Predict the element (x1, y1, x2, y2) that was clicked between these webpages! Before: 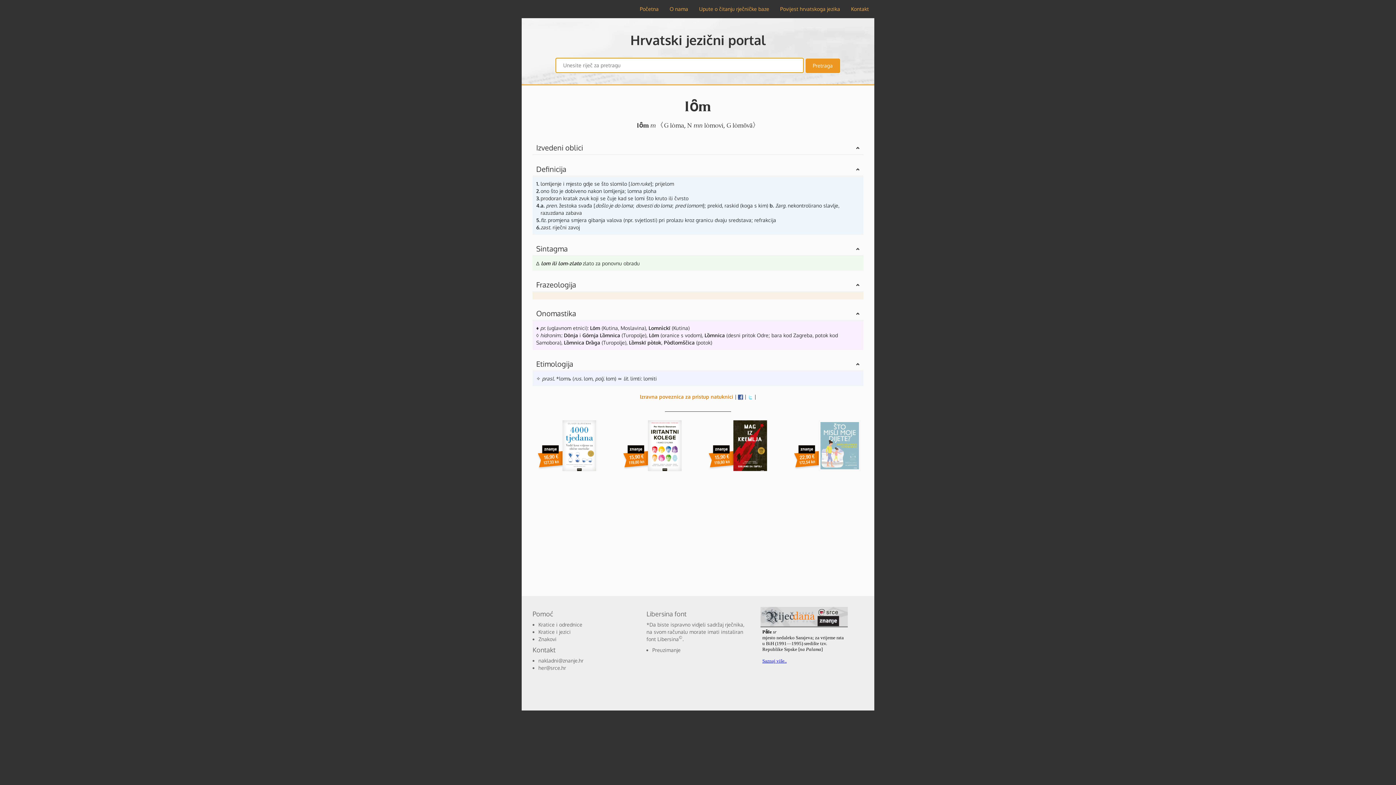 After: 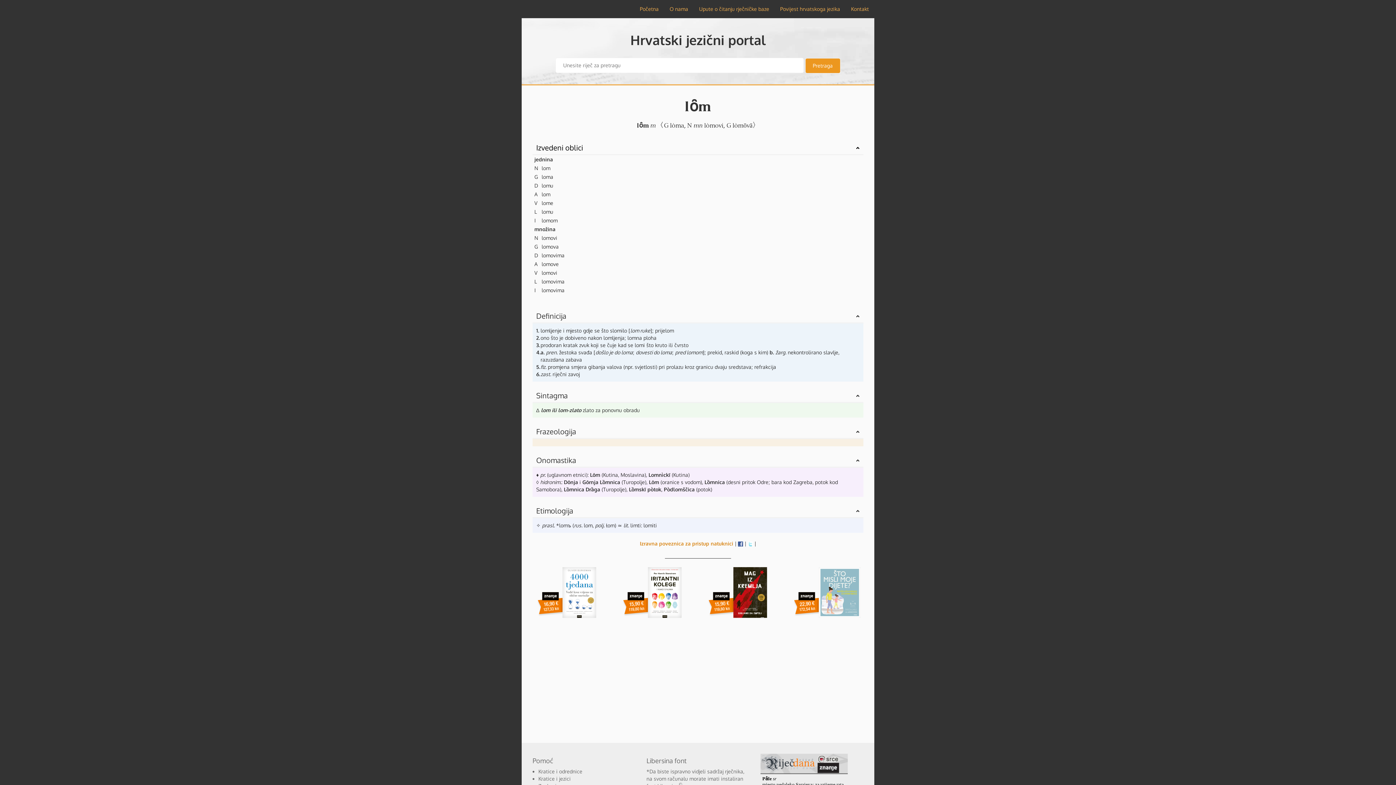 Action: label: Izvedeni oblici bbox: (532, 141, 863, 155)